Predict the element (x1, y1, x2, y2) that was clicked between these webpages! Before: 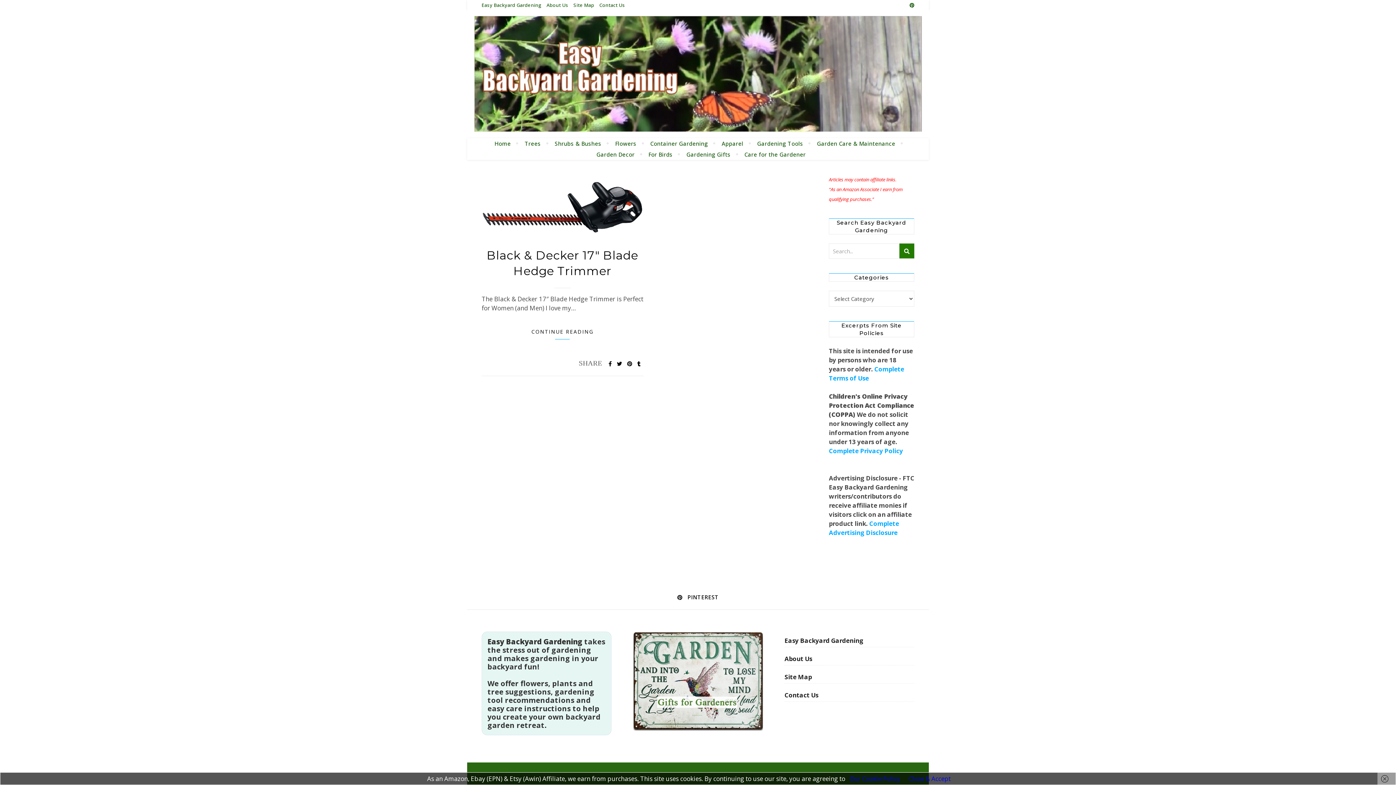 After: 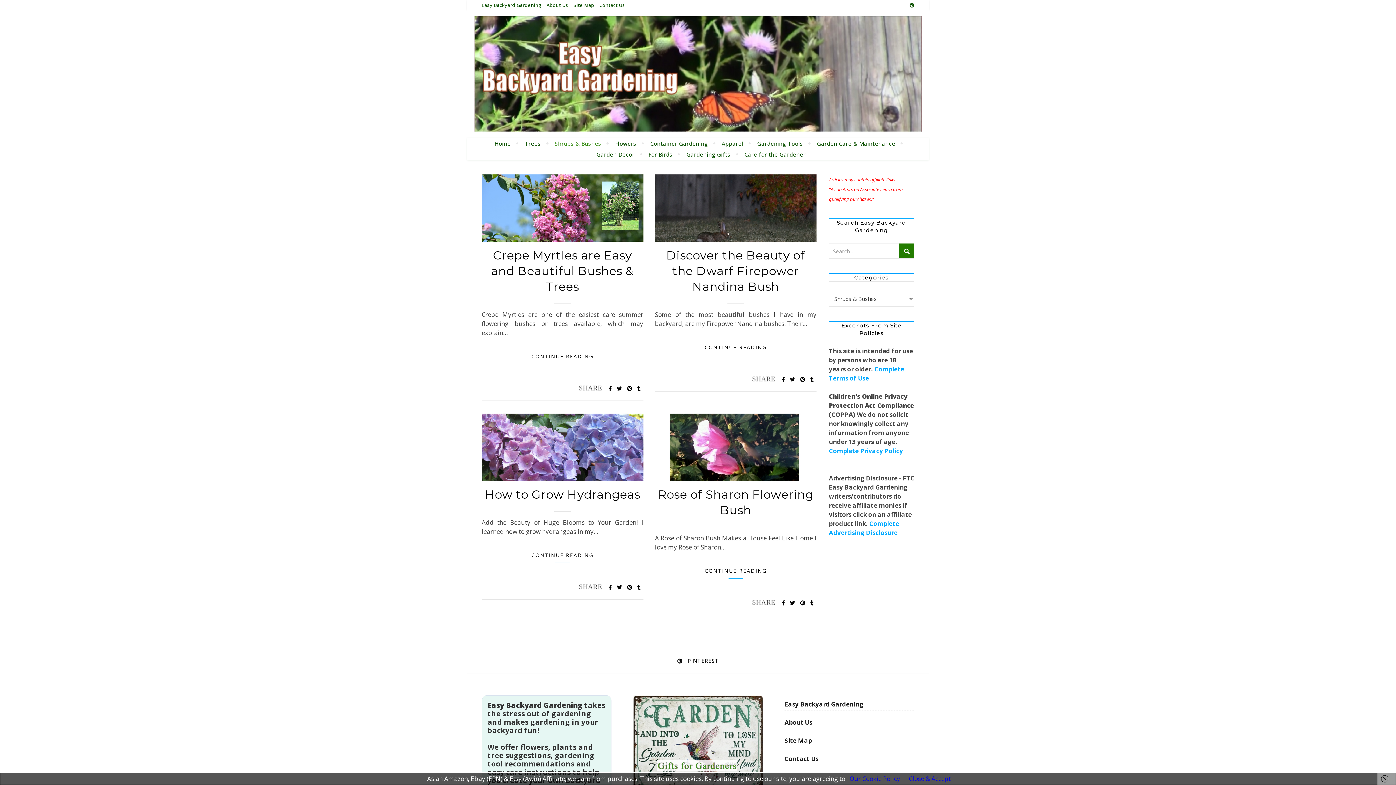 Action: label: Shrubs & Bushes bbox: (548, 138, 607, 149)